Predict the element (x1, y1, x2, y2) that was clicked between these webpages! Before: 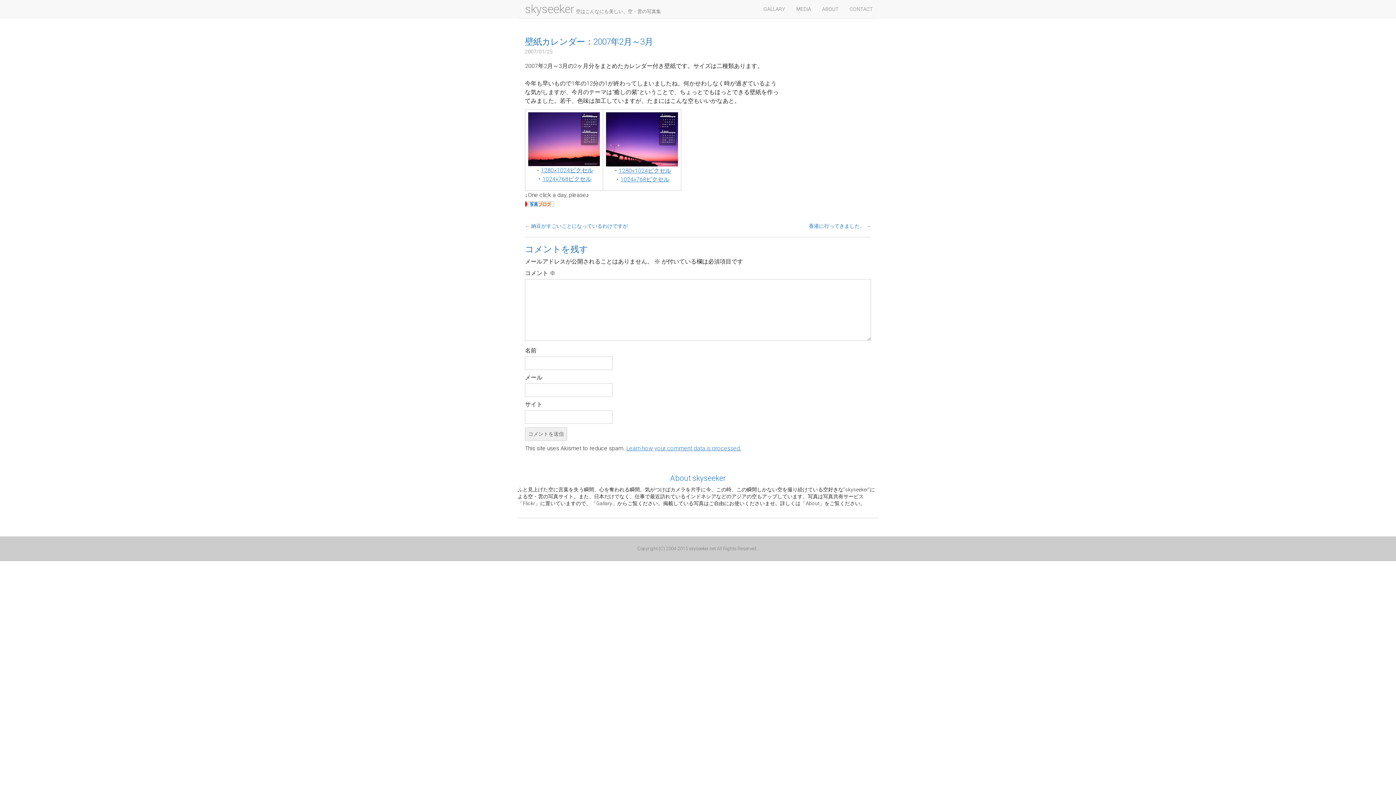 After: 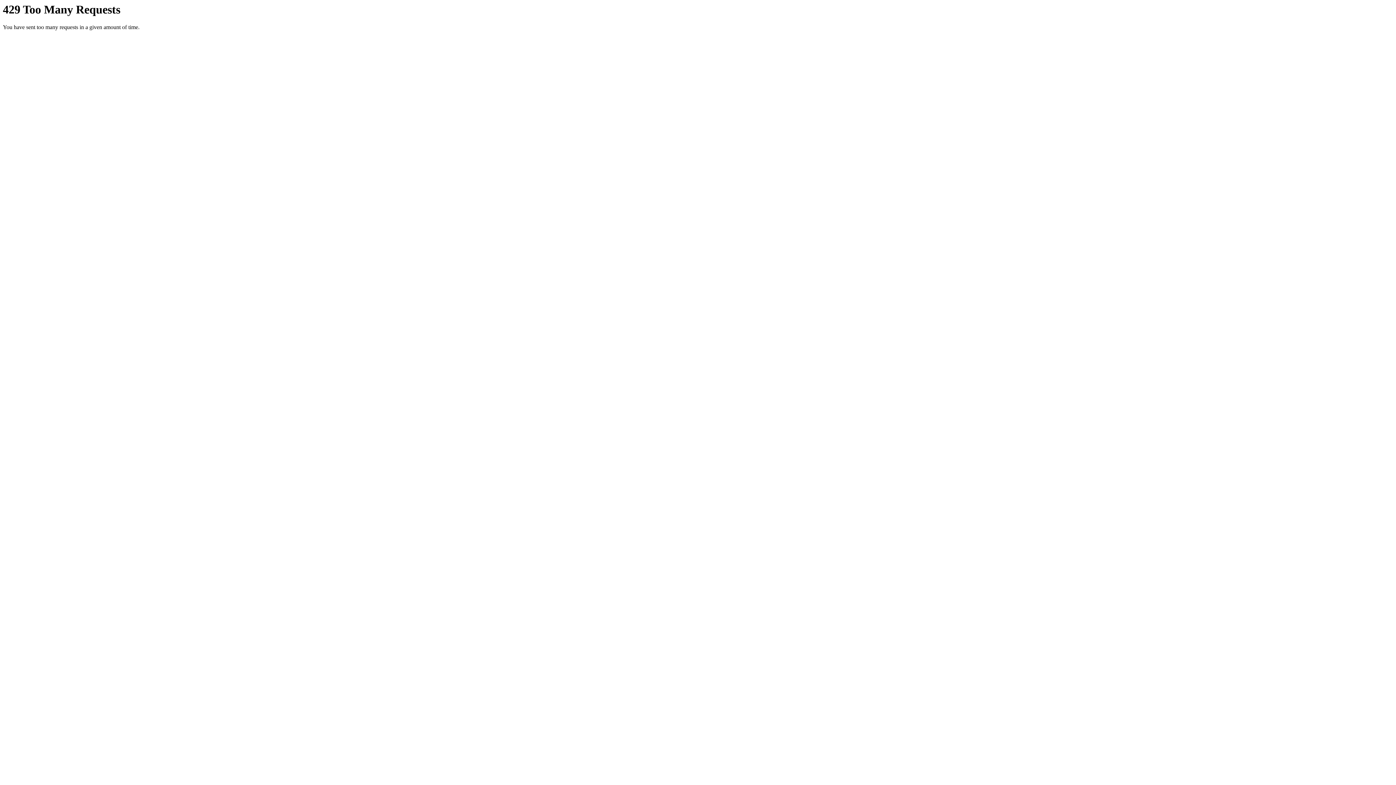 Action: label: GALLARY bbox: (758, 0, 790, 18)